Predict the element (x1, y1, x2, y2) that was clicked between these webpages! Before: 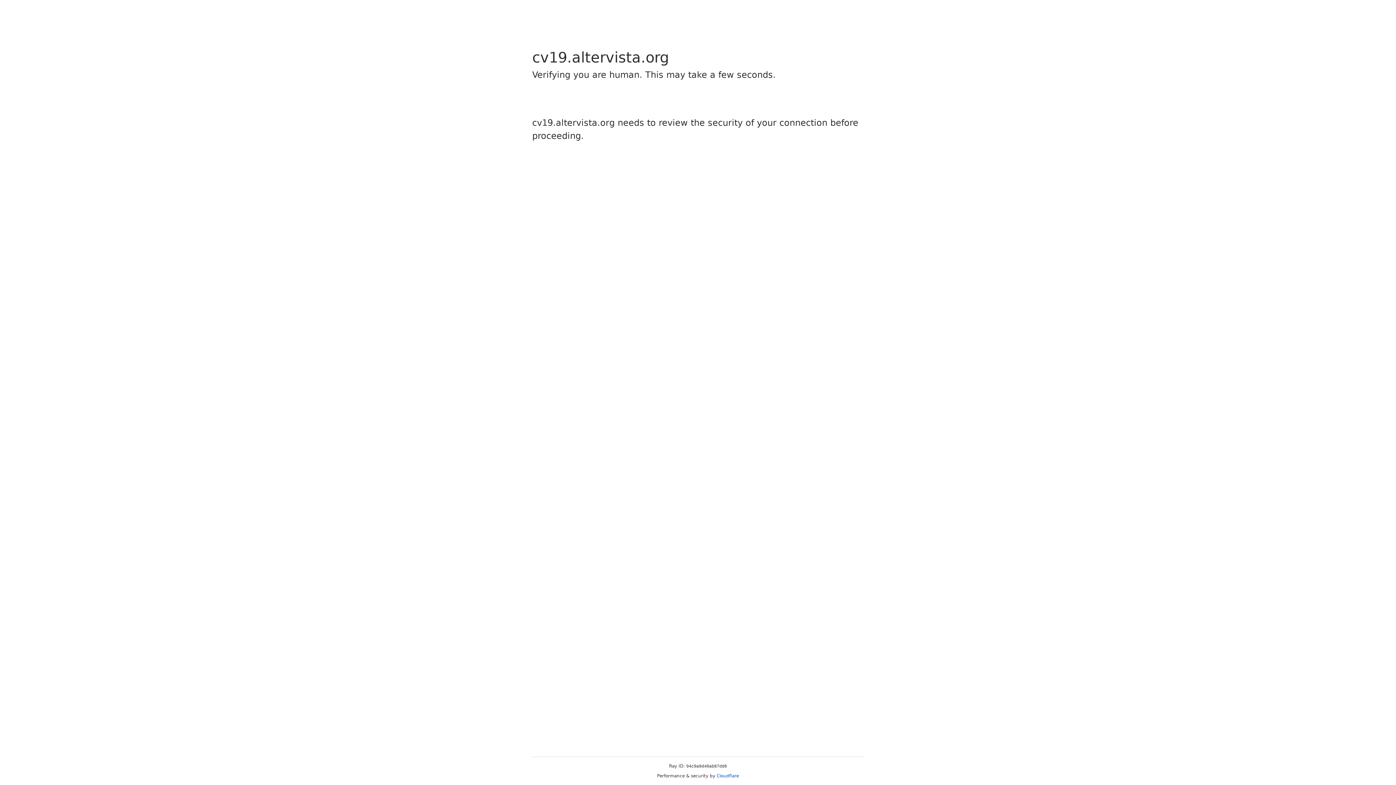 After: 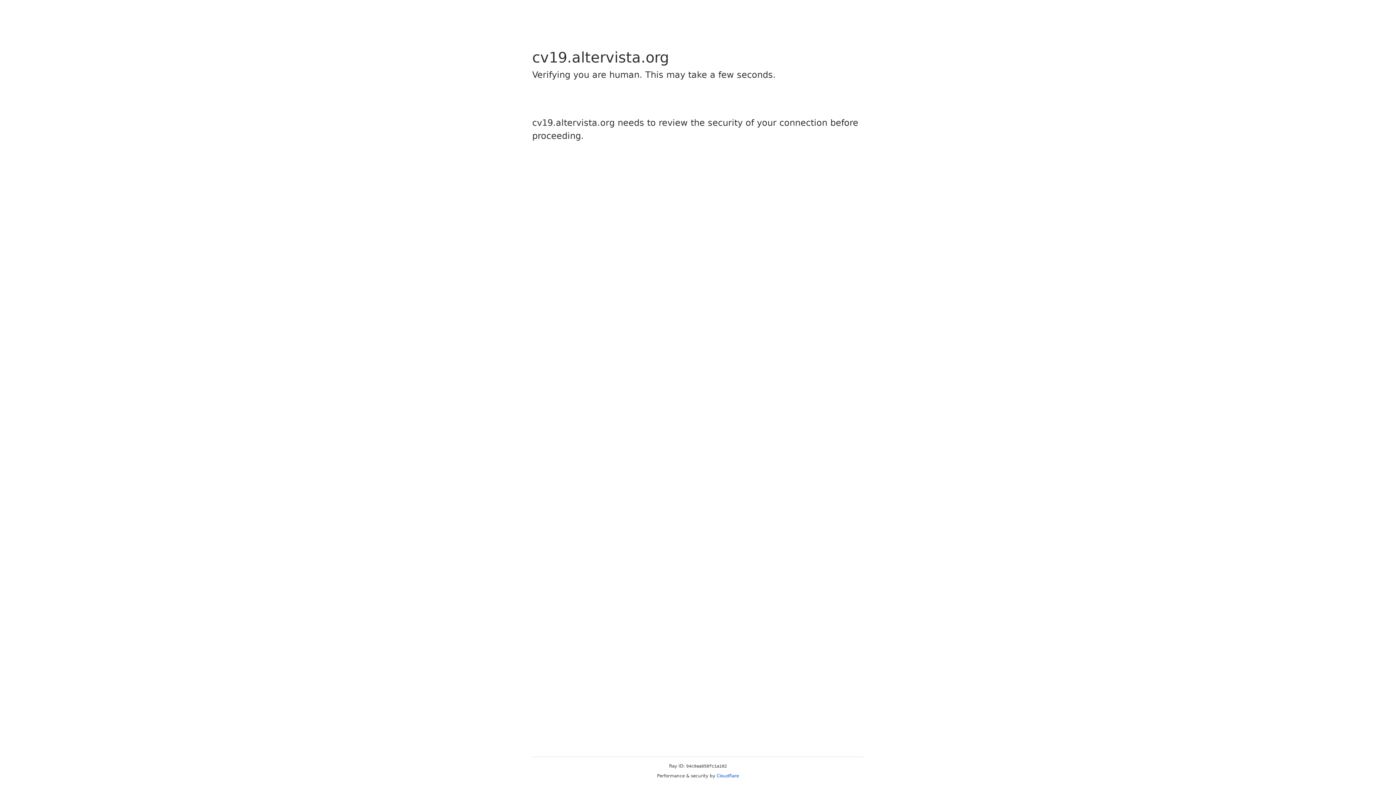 Action: bbox: (716, 773, 739, 778) label: Cloudflare